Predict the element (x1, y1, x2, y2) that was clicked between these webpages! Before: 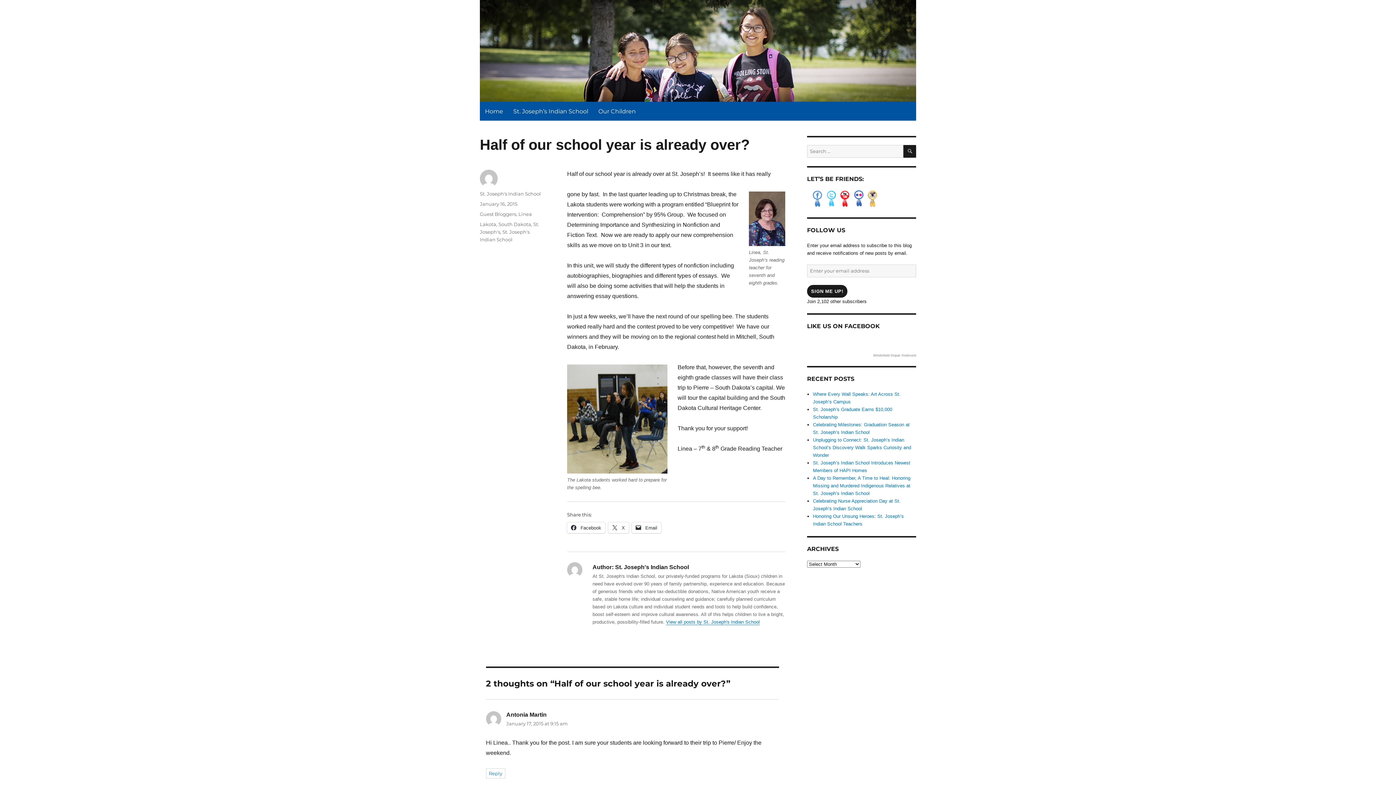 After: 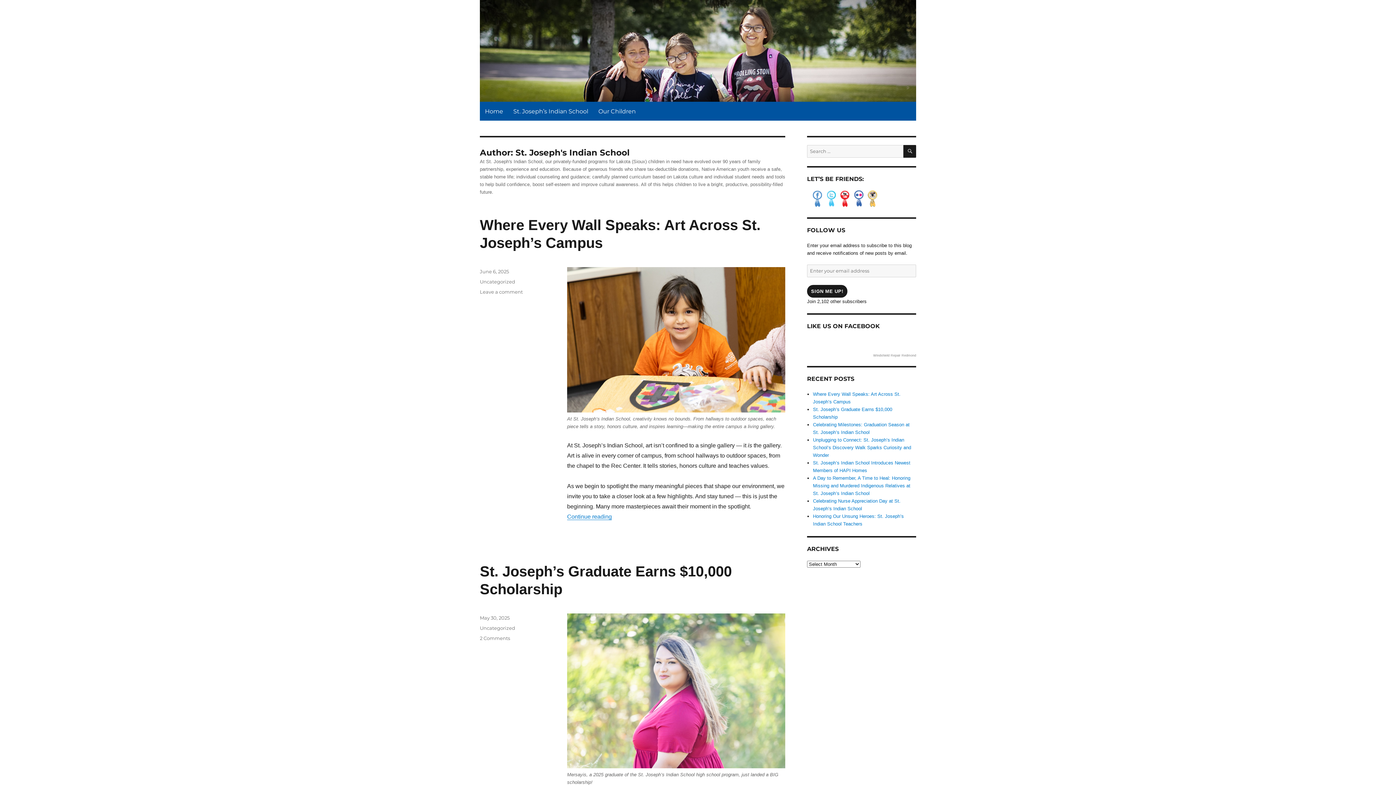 Action: label: St. Joseph's Indian School bbox: (480, 190, 541, 196)